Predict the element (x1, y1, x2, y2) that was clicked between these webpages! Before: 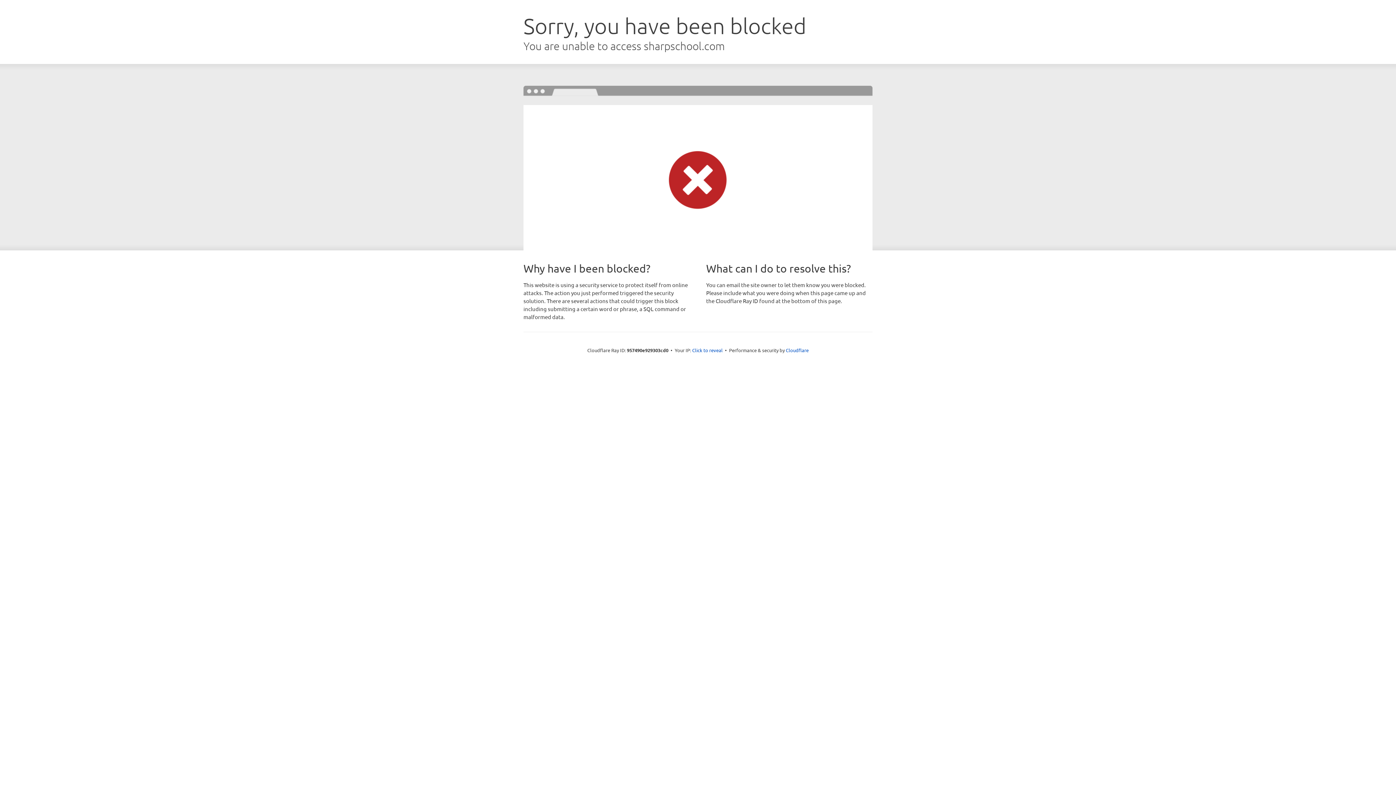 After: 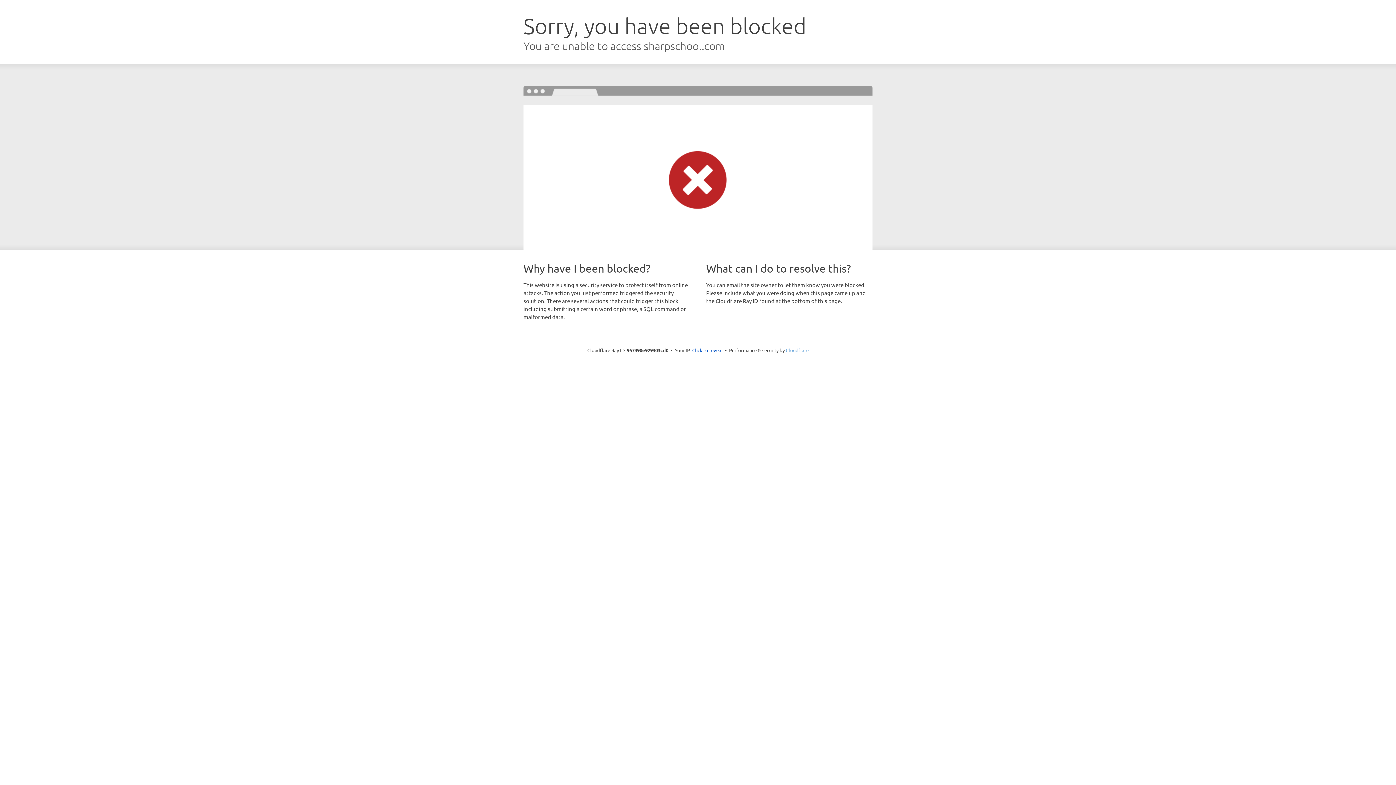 Action: bbox: (786, 347, 808, 353) label: Cloudflare